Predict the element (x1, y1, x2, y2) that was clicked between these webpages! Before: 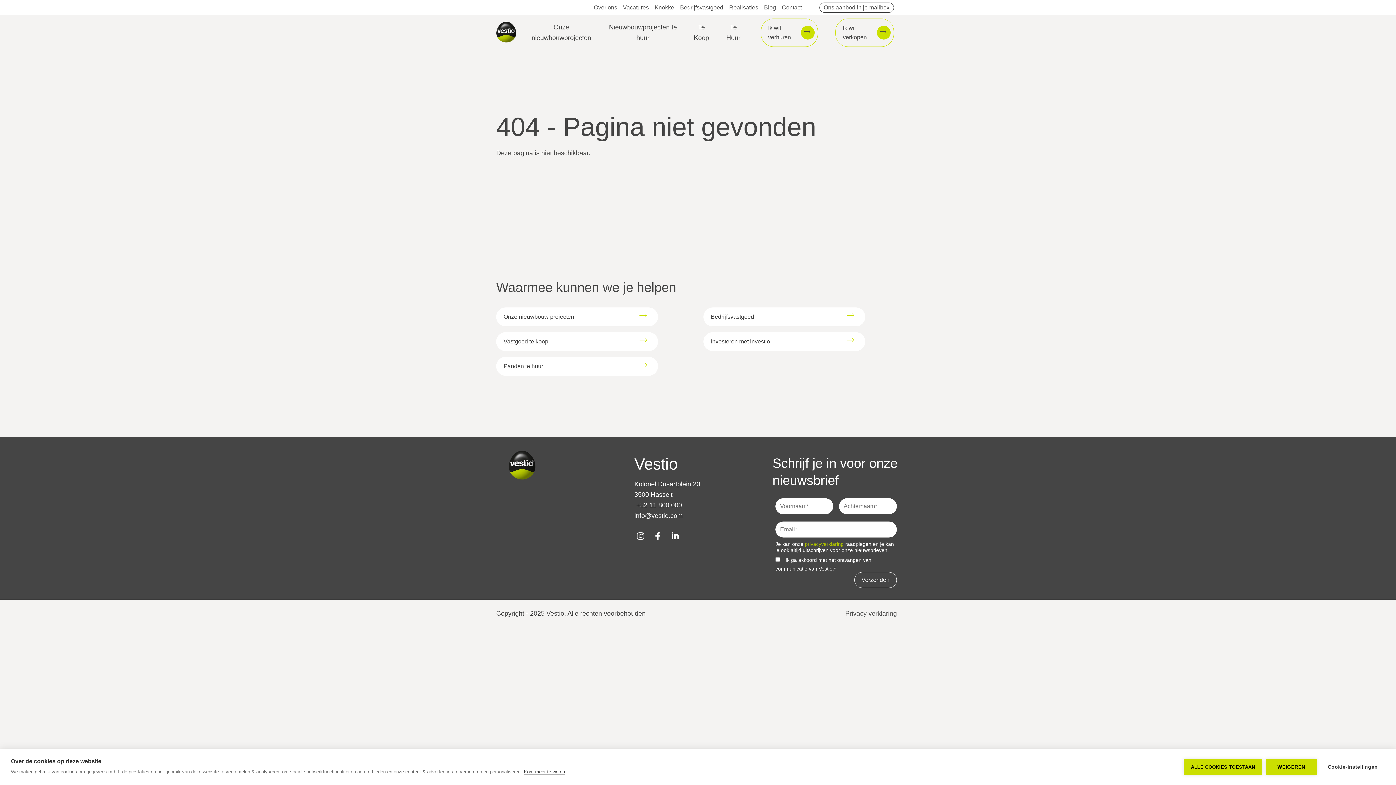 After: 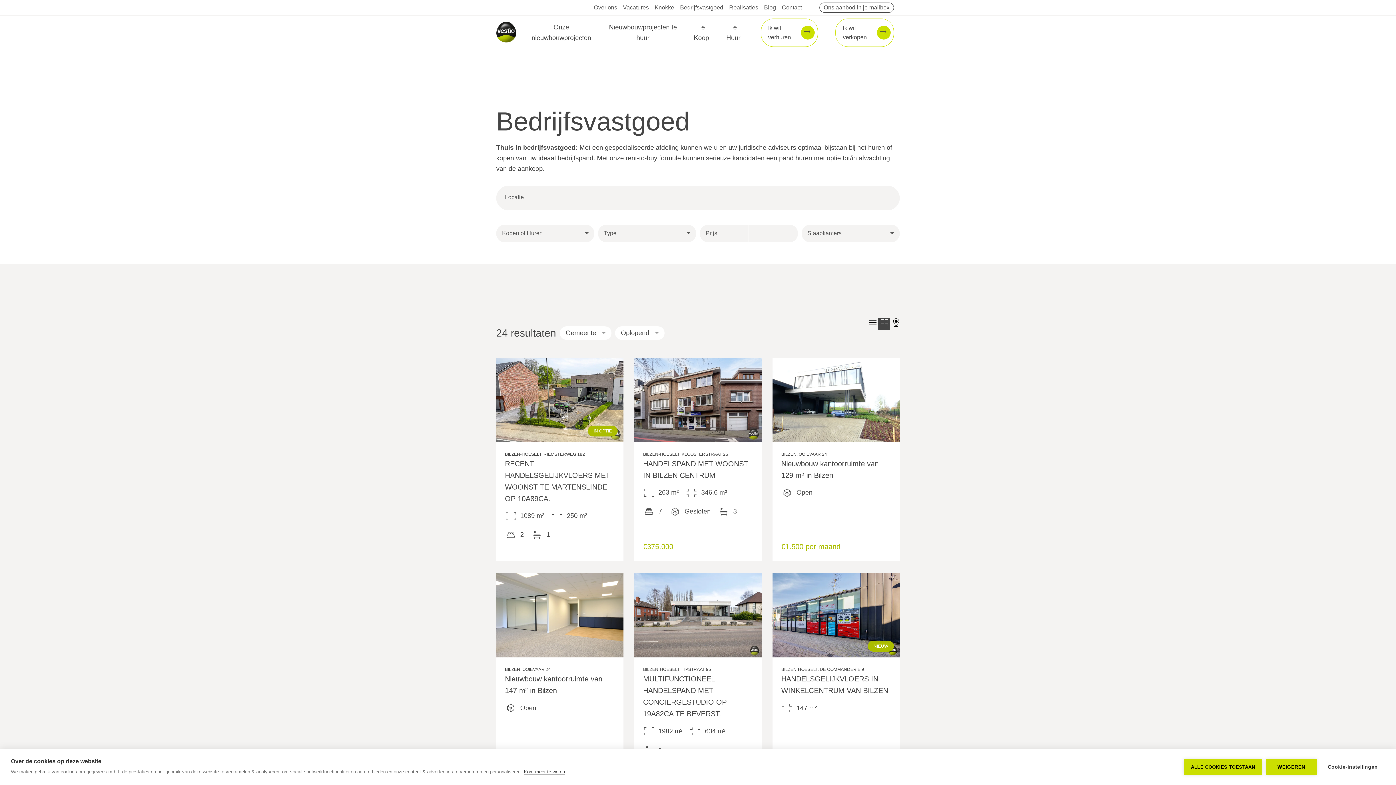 Action: label: Bedrijfsvastgoed bbox: (677, 0, 726, 15)